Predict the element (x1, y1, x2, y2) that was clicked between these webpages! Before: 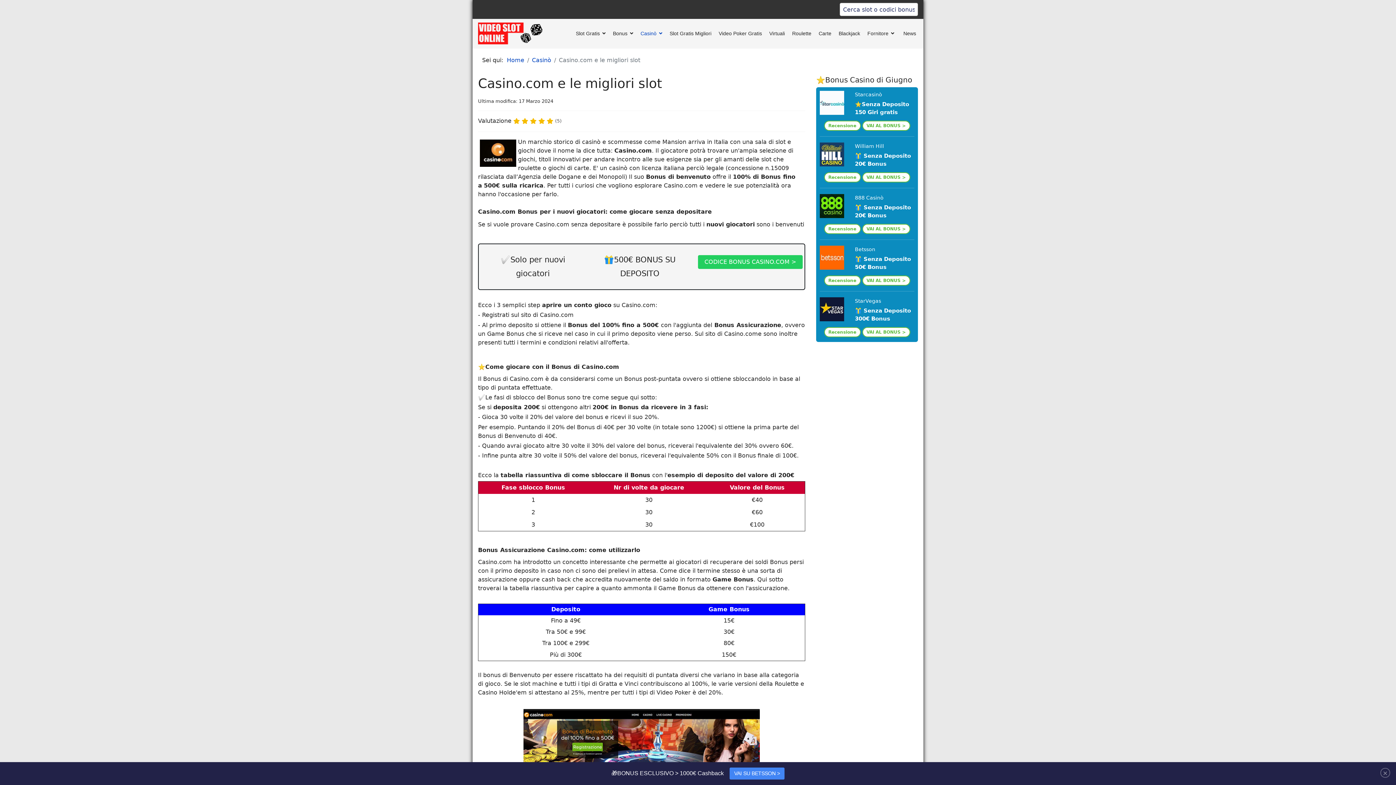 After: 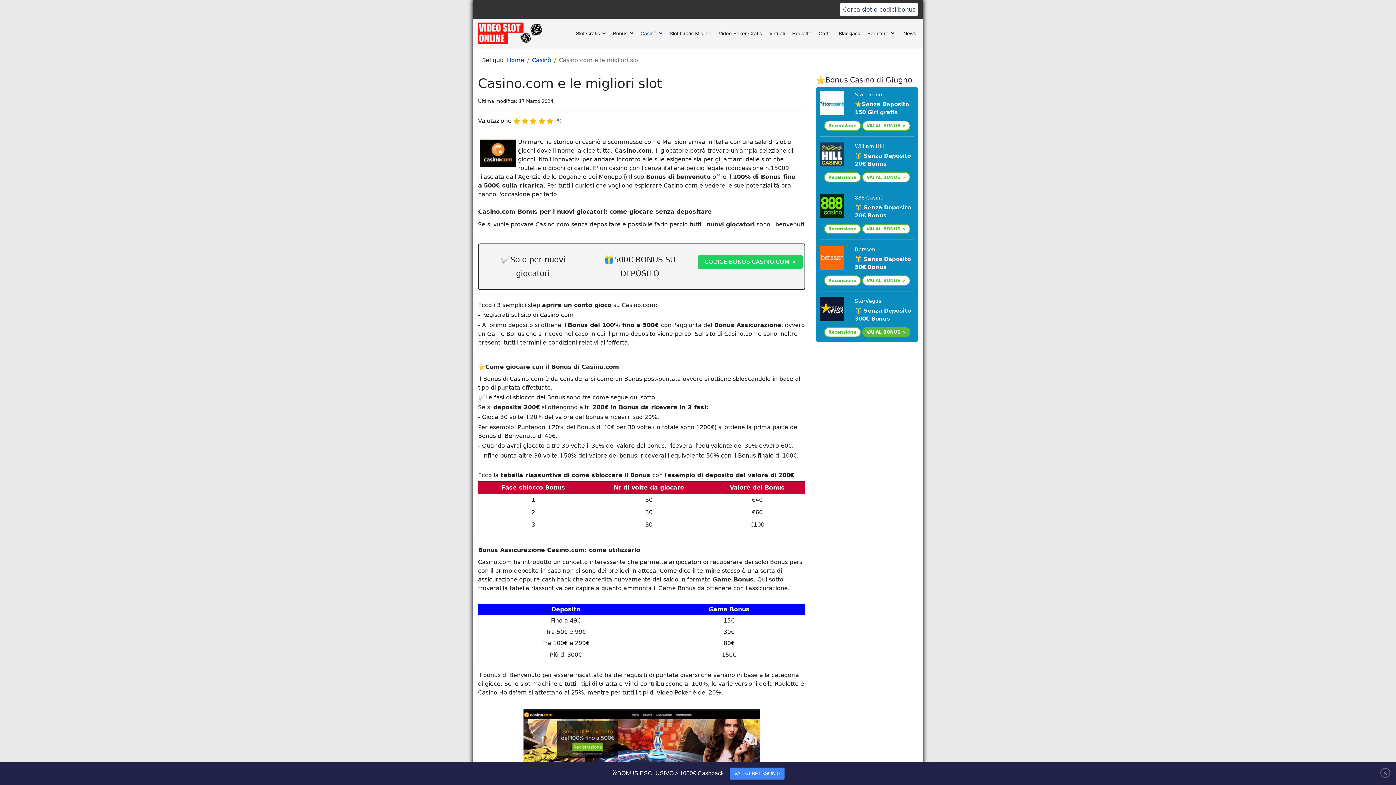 Action: bbox: (862, 327, 910, 337) label: VAI AL BONUS >